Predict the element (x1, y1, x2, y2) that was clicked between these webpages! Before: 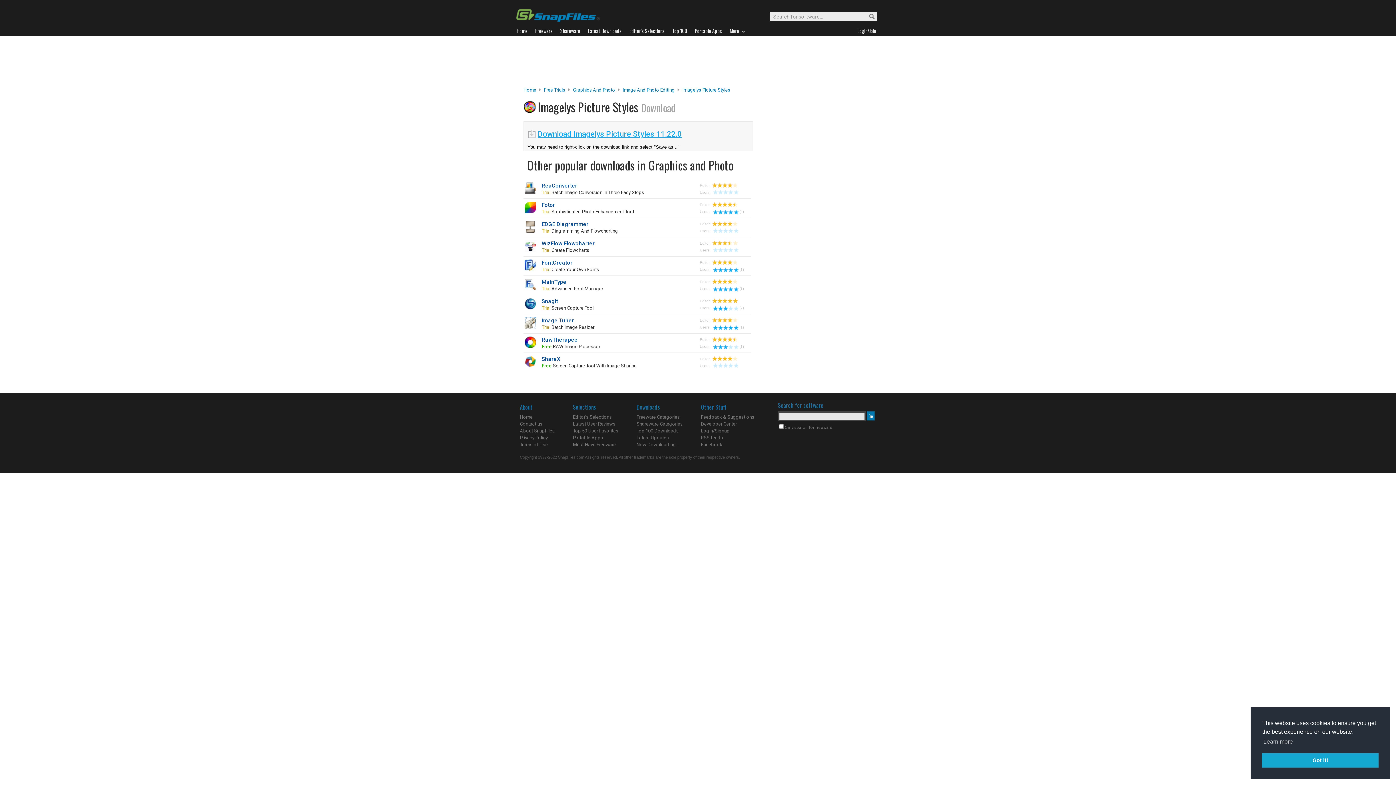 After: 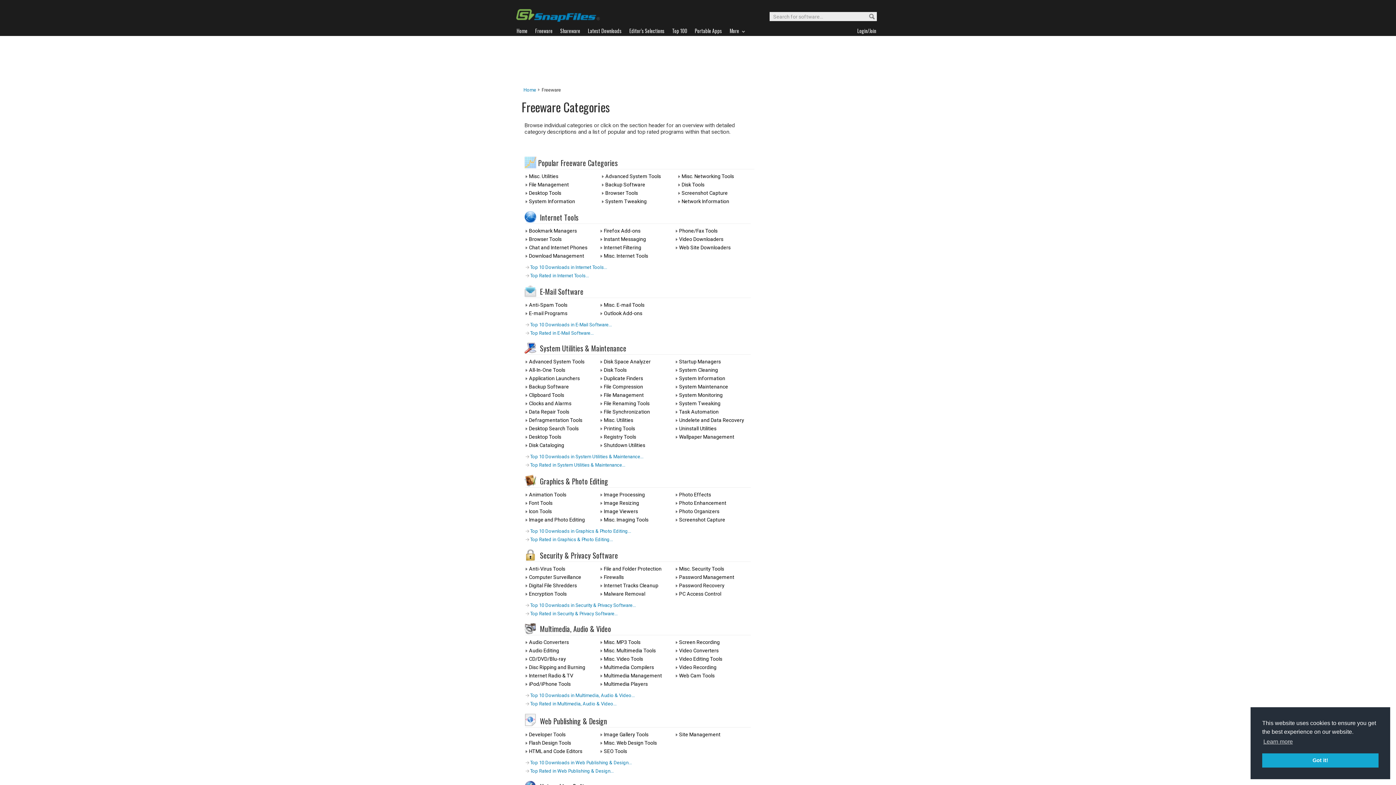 Action: label: Freeware bbox: (534, 26, 560, 35)